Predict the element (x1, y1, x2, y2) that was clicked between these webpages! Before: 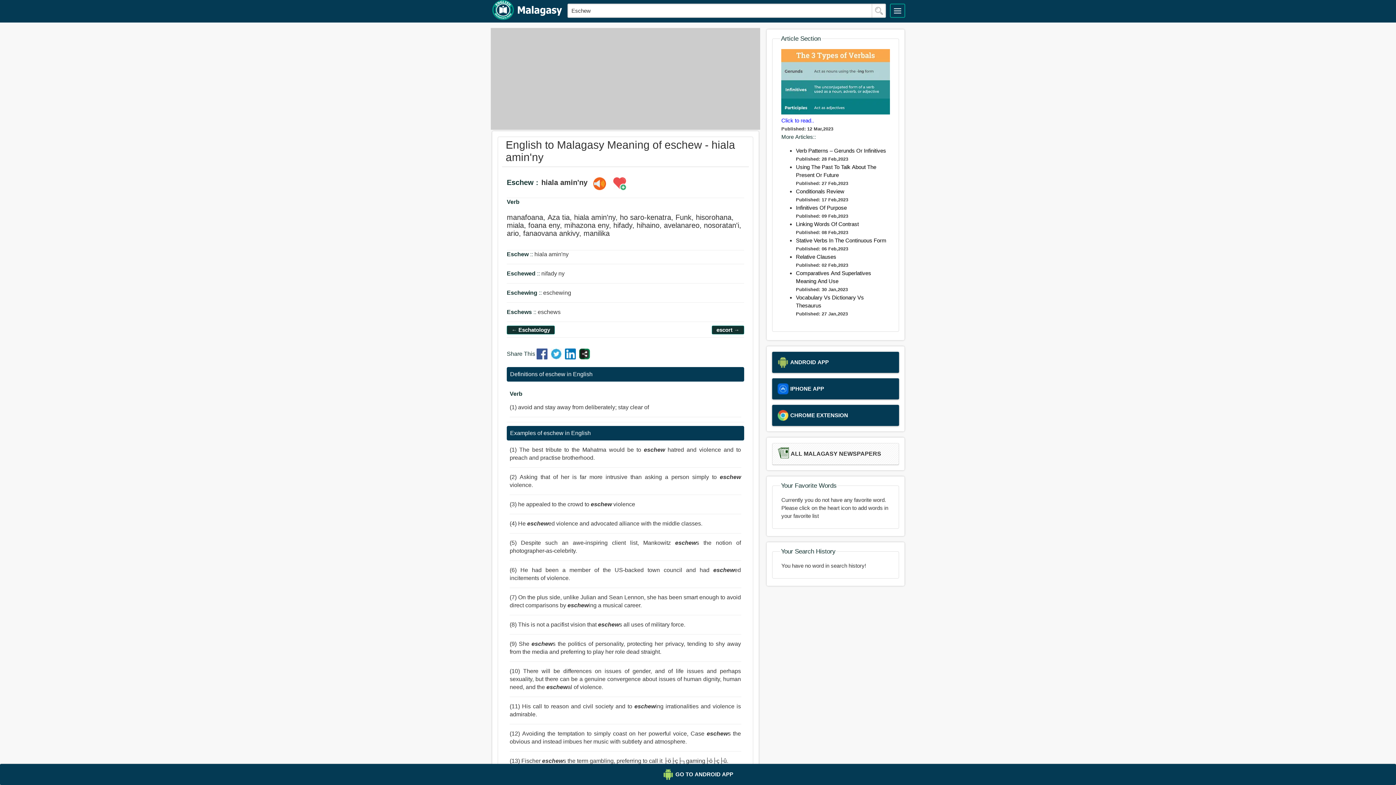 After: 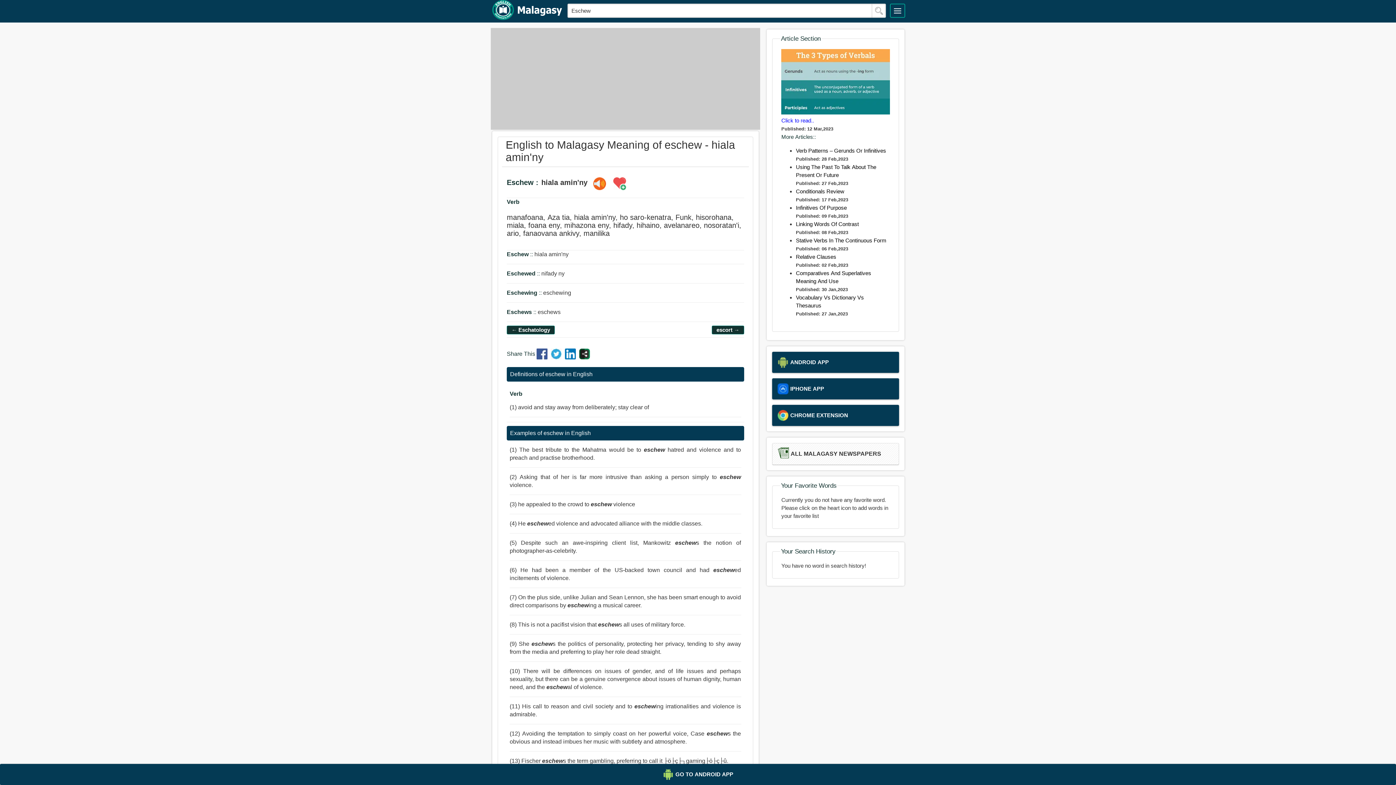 Action: bbox: (590, 177, 609, 191)